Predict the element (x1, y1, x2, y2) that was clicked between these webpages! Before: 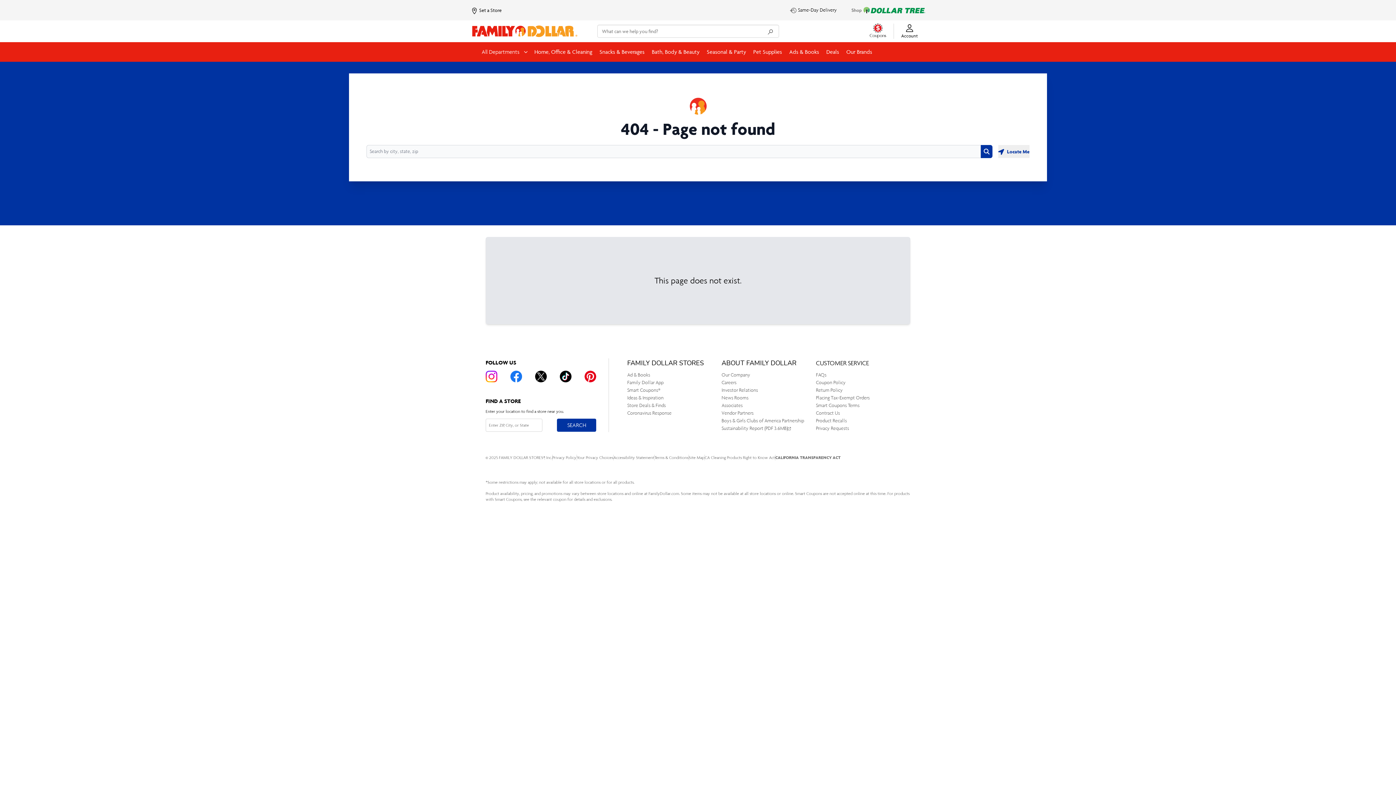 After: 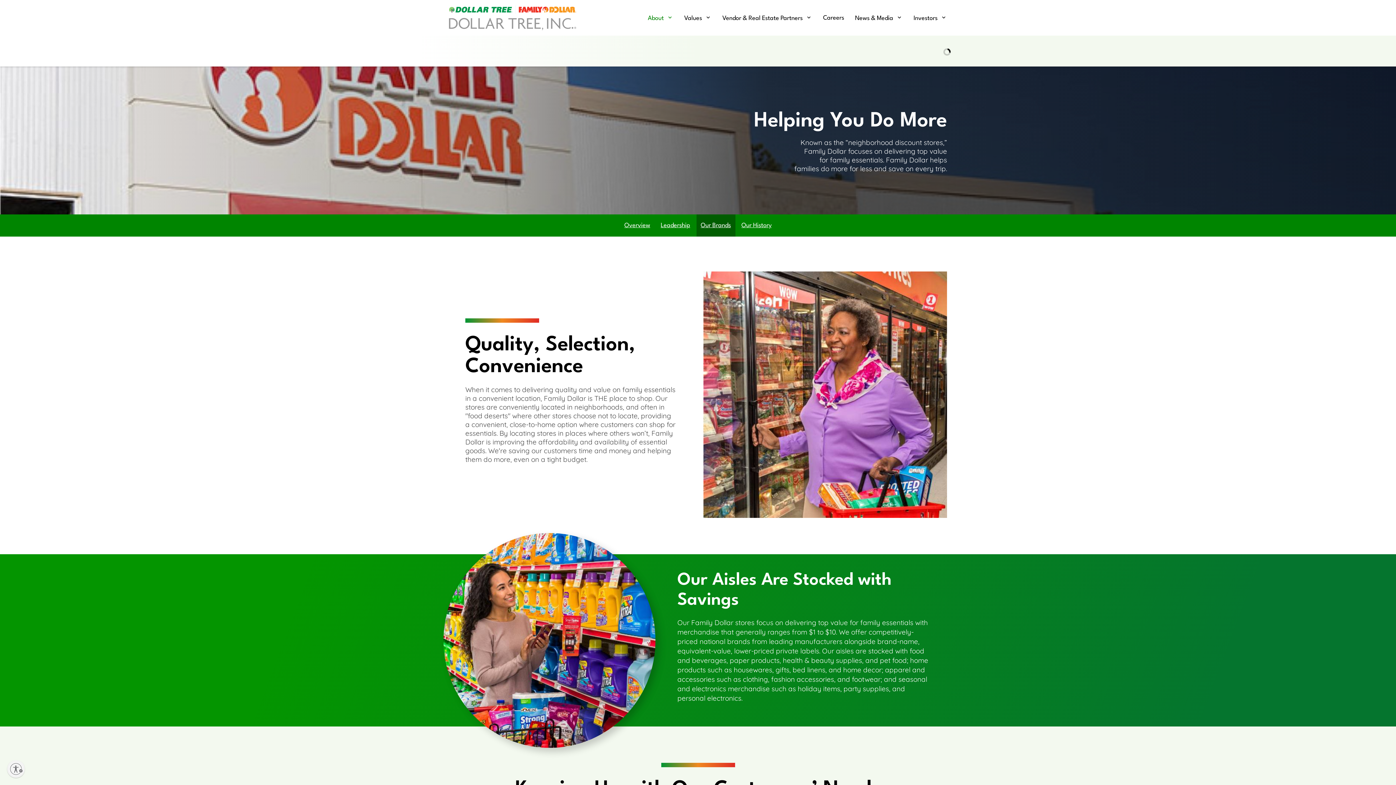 Action: label: Our Company bbox: (721, 371, 750, 378)